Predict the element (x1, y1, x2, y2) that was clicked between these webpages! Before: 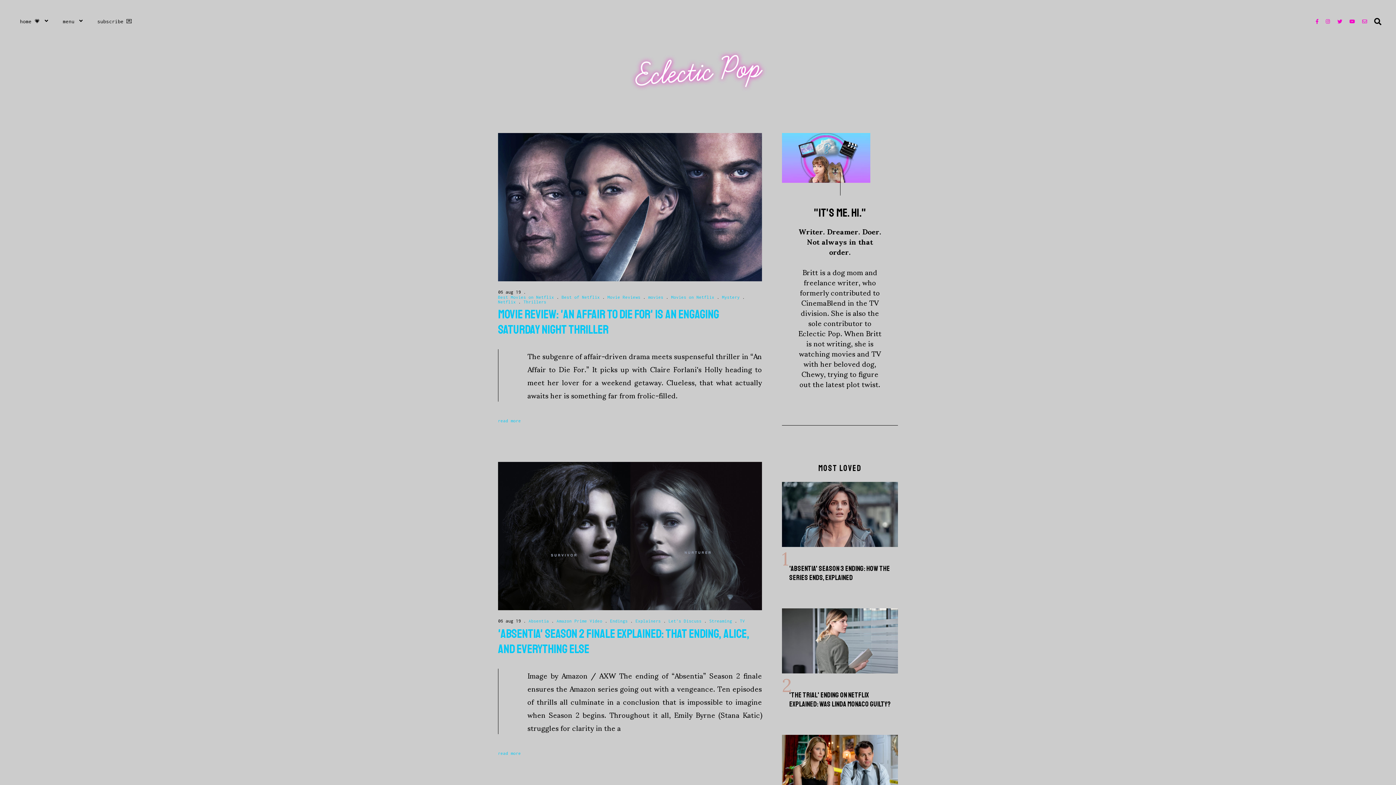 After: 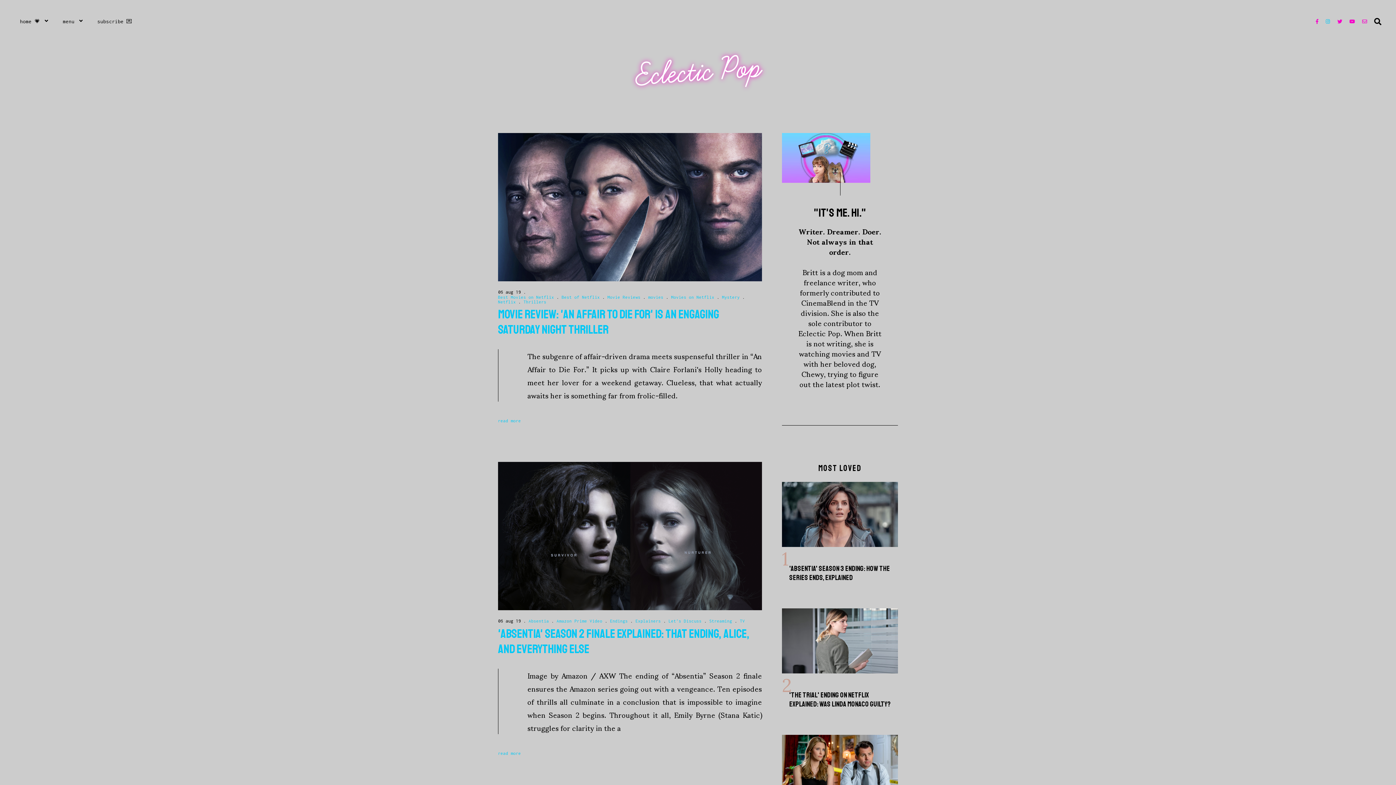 Action: bbox: (1326, 18, 1337, 24)